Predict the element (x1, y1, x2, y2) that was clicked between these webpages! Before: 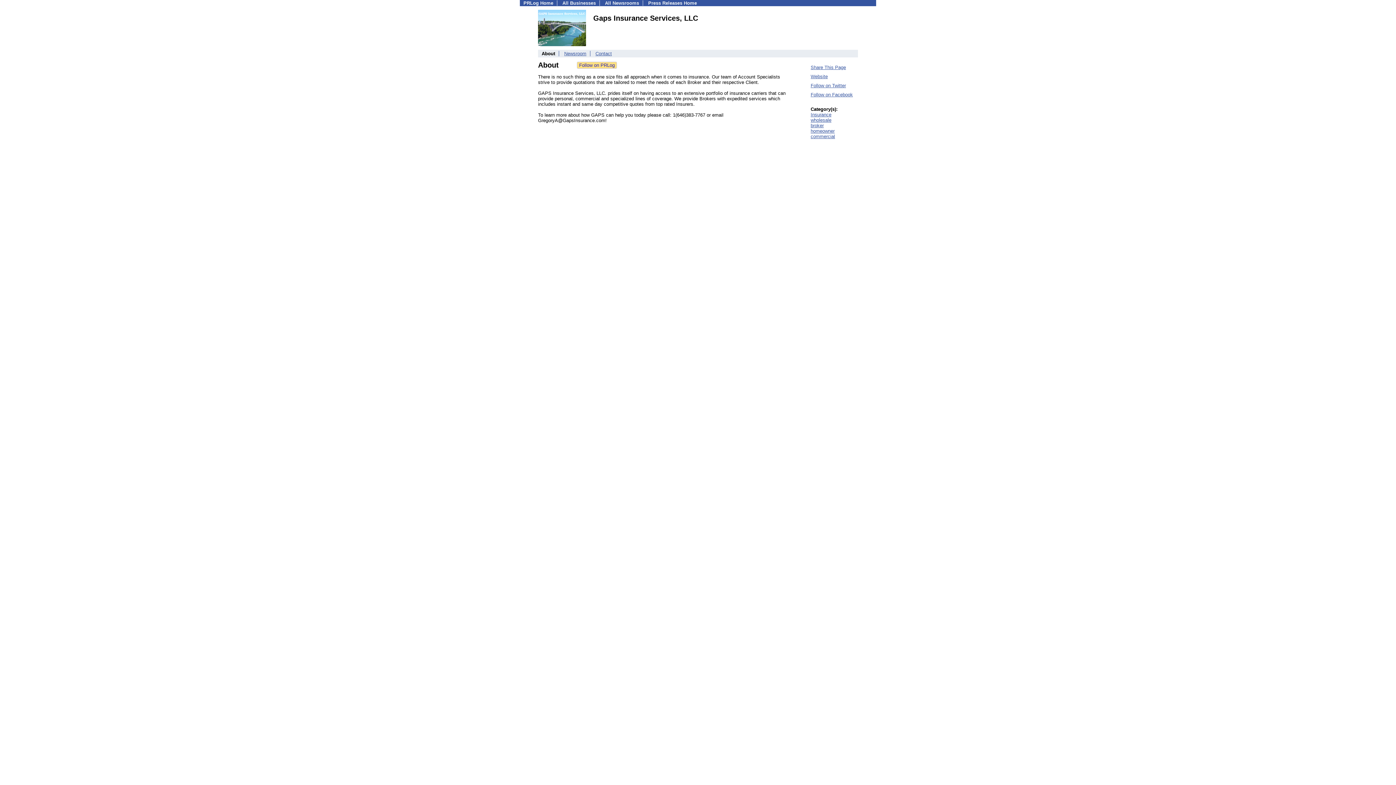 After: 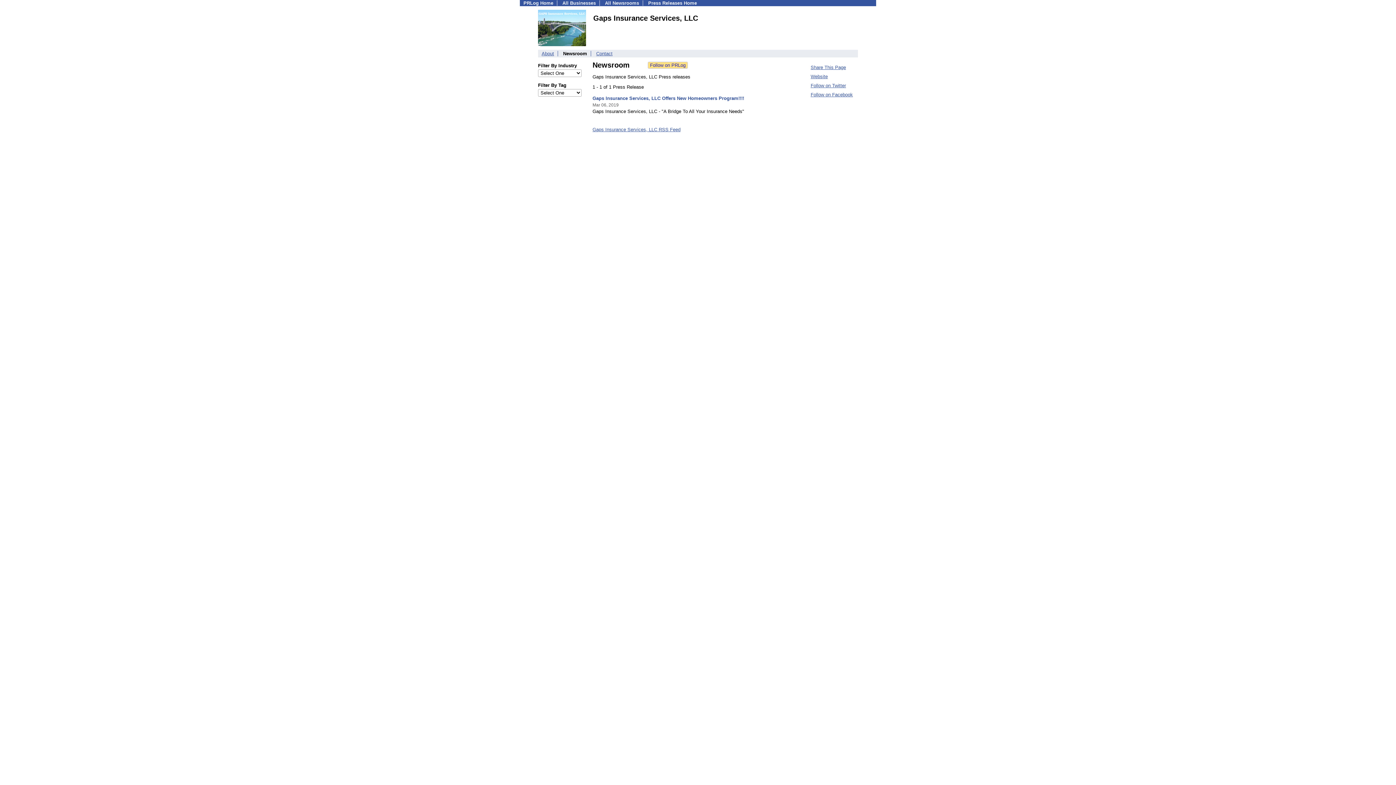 Action: label: Newsroom bbox: (564, 50, 586, 56)